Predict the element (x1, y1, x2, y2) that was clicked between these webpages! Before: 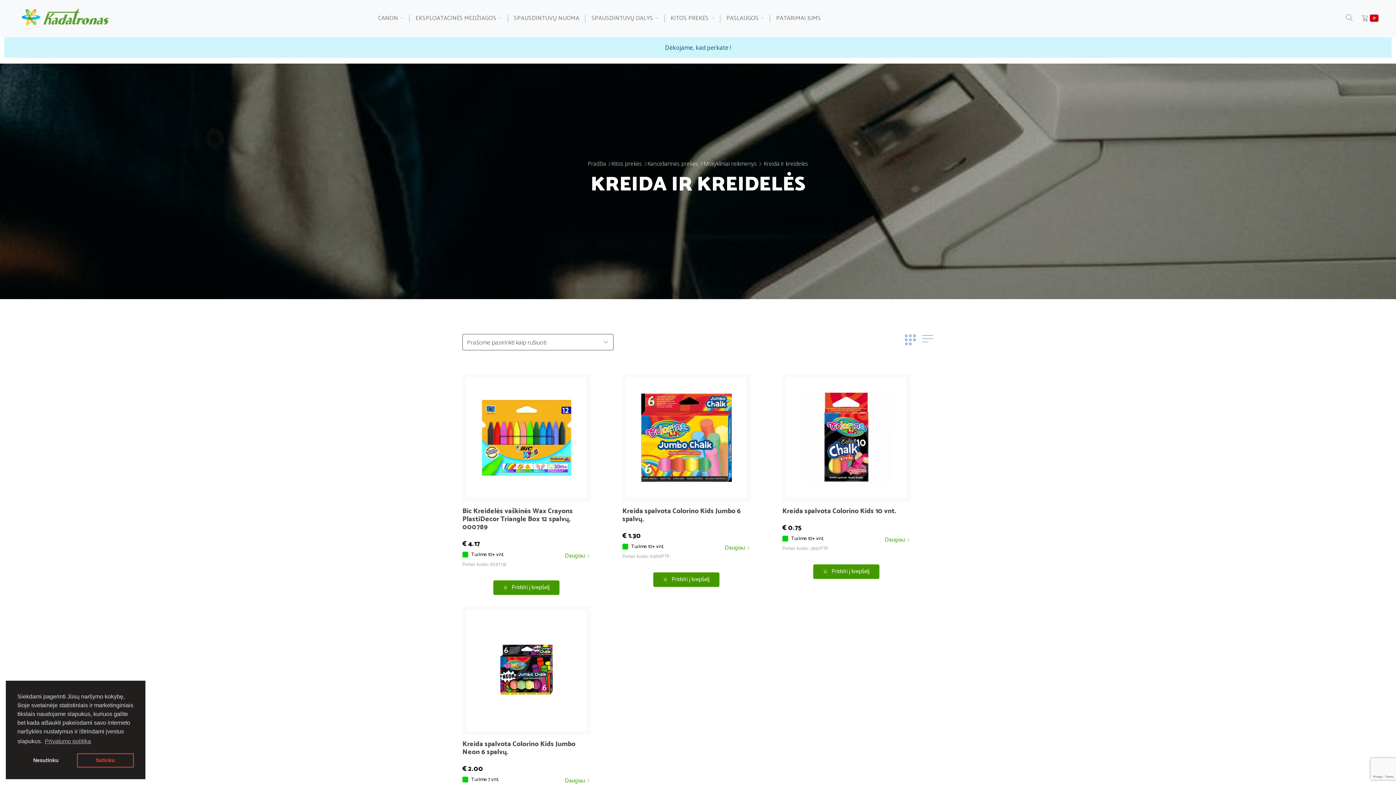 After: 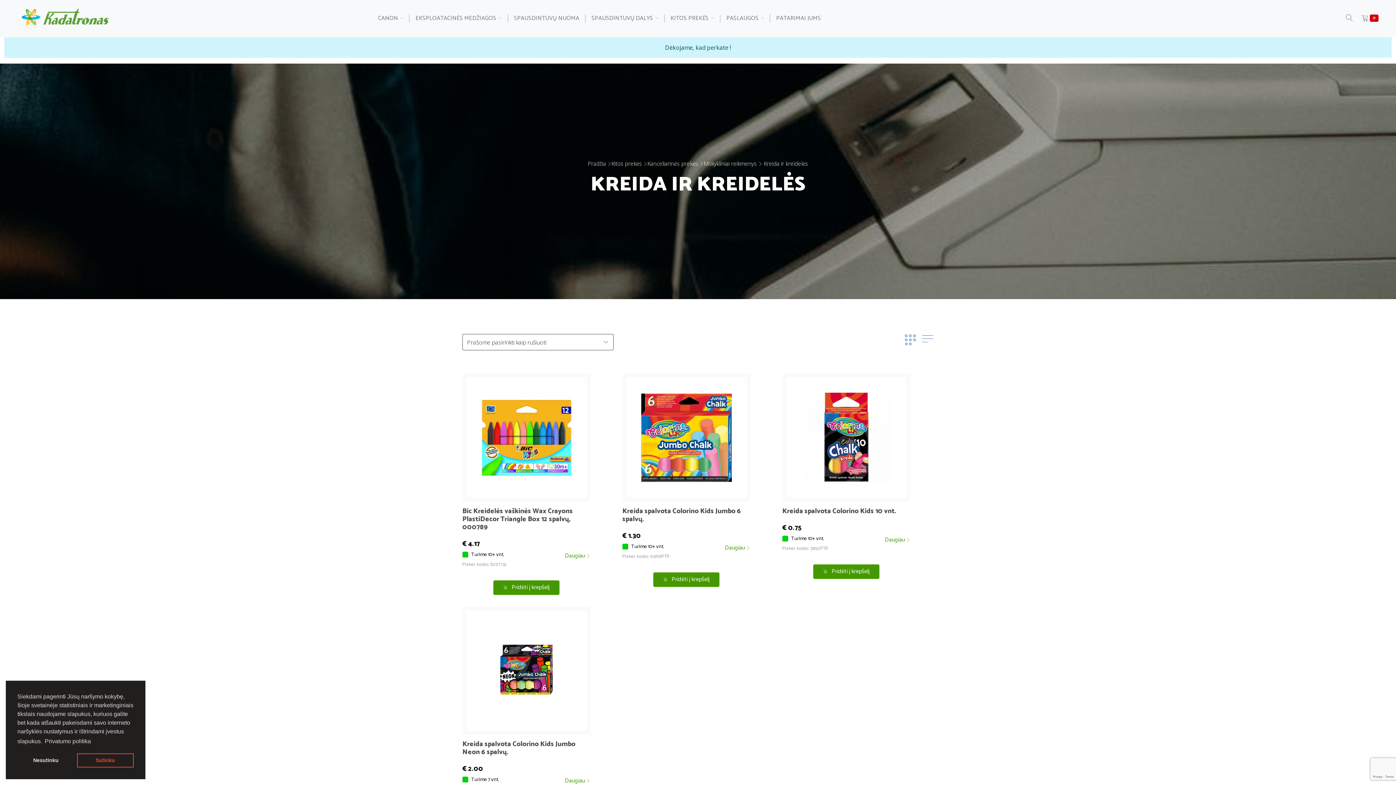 Action: label: learn more about cookies bbox: (43, 736, 92, 747)